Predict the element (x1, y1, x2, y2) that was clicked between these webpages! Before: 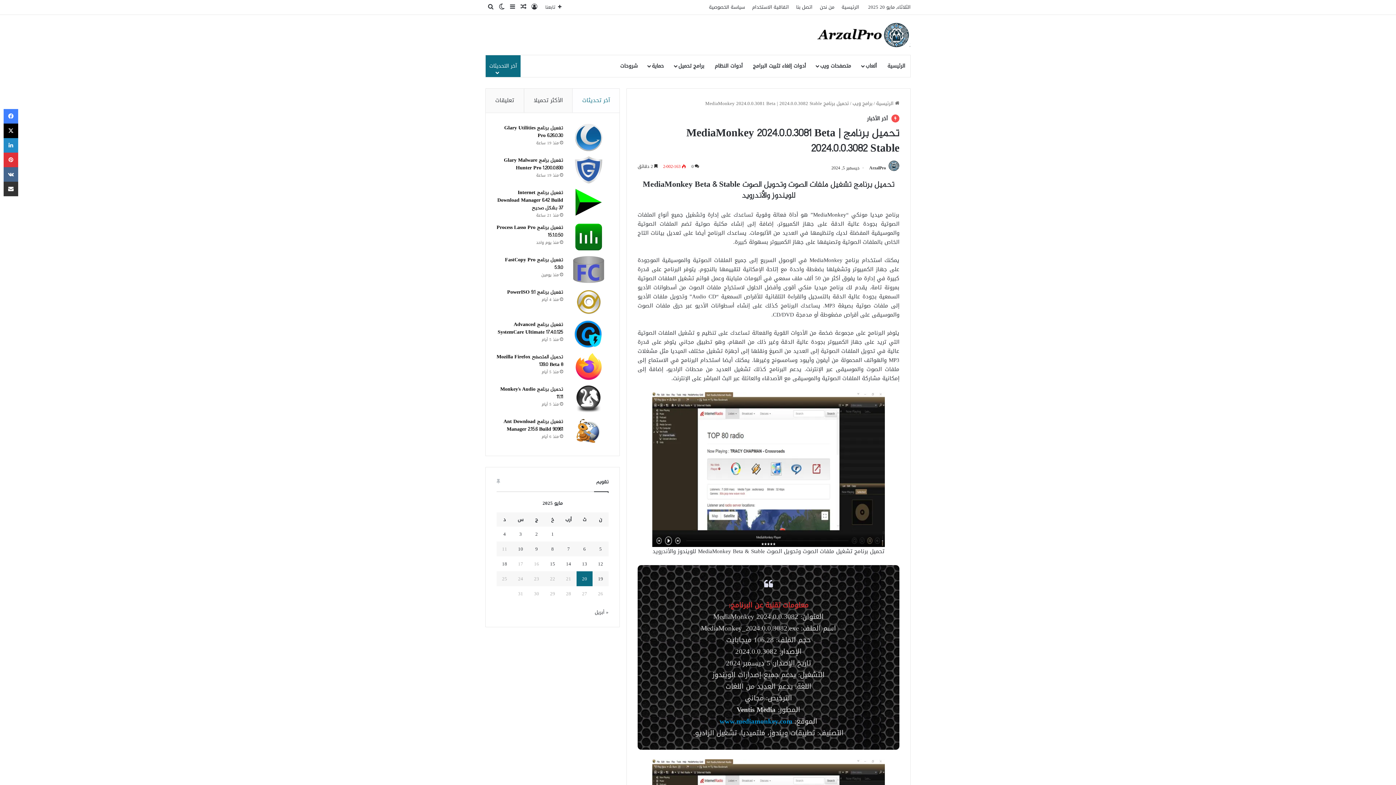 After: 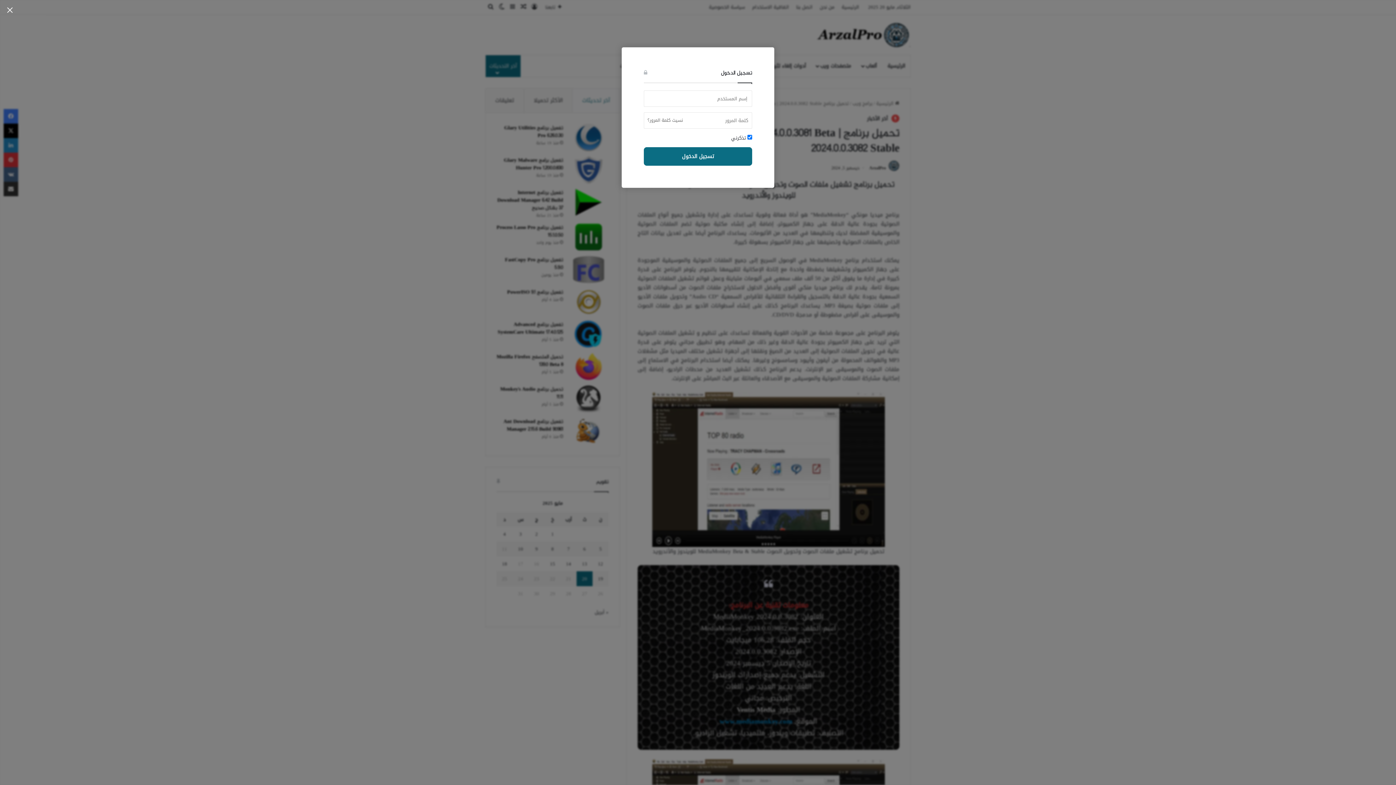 Action: label: تسجيل الدخول bbox: (529, 0, 540, 14)